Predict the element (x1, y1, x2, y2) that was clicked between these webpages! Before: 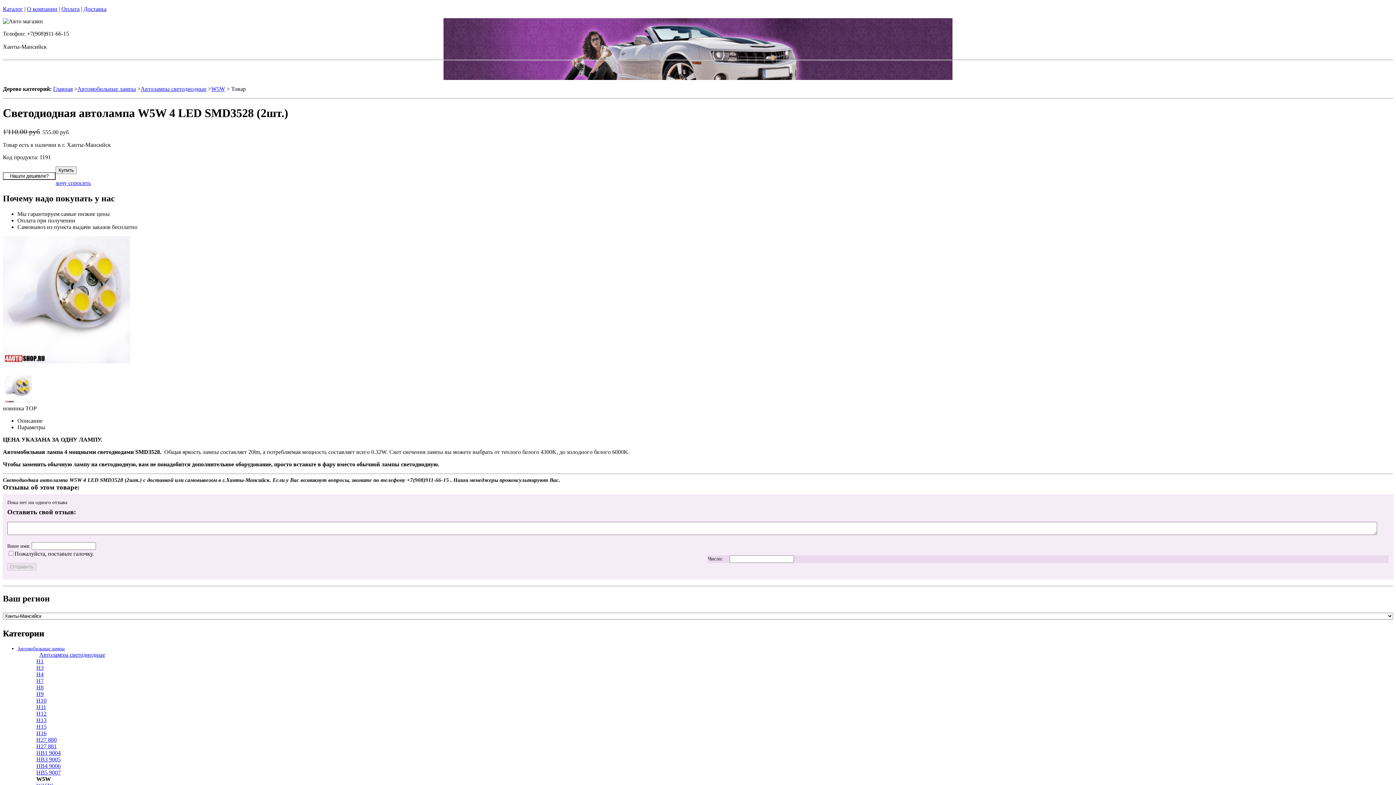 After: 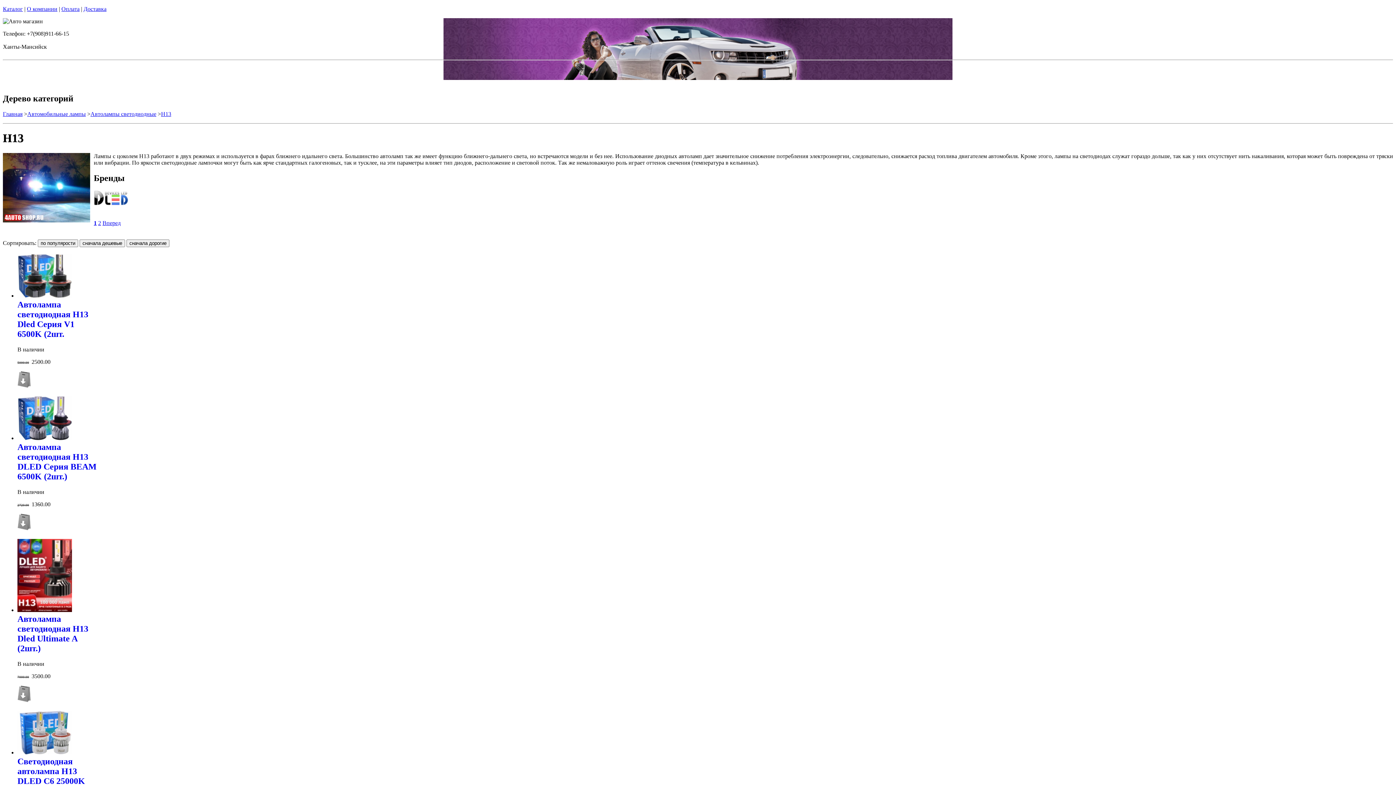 Action: bbox: (36, 717, 46, 723) label: H13